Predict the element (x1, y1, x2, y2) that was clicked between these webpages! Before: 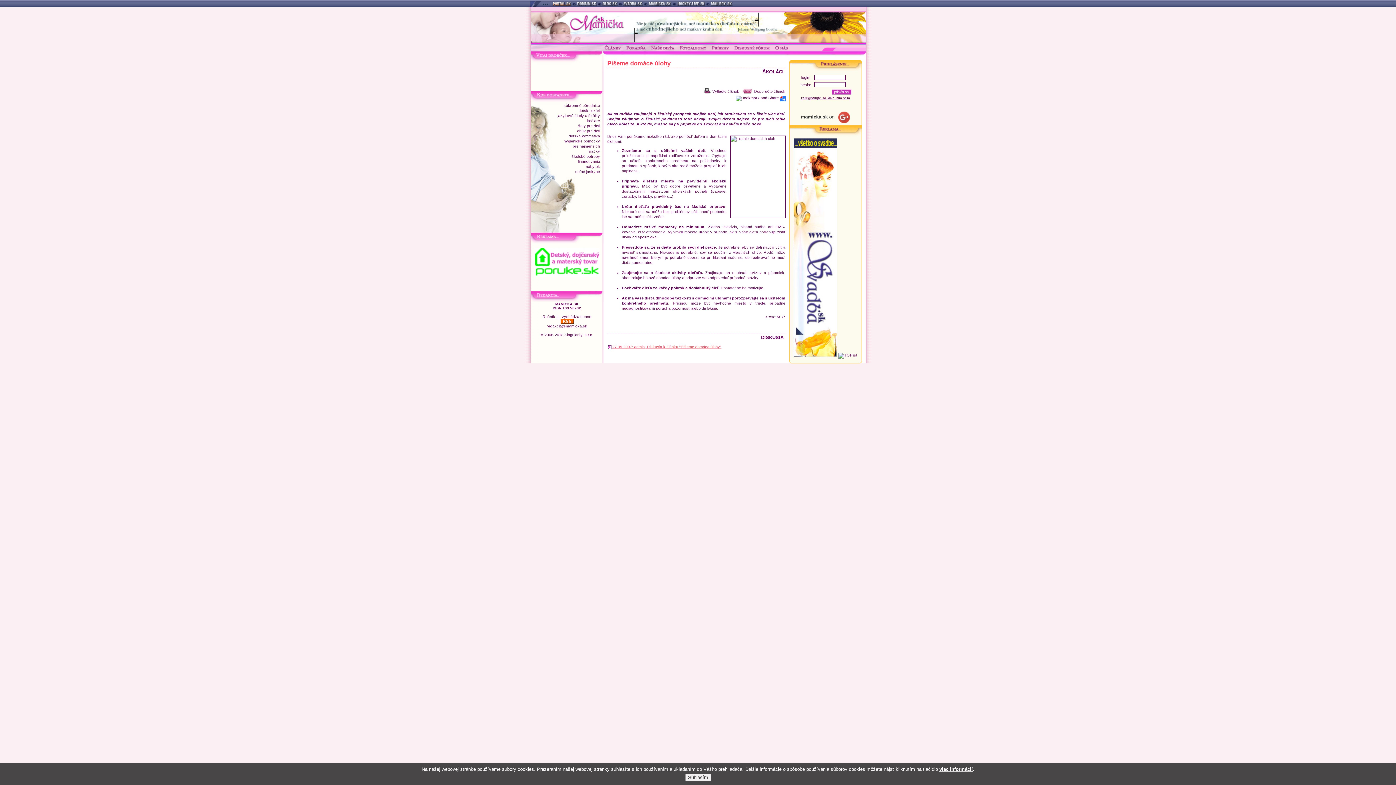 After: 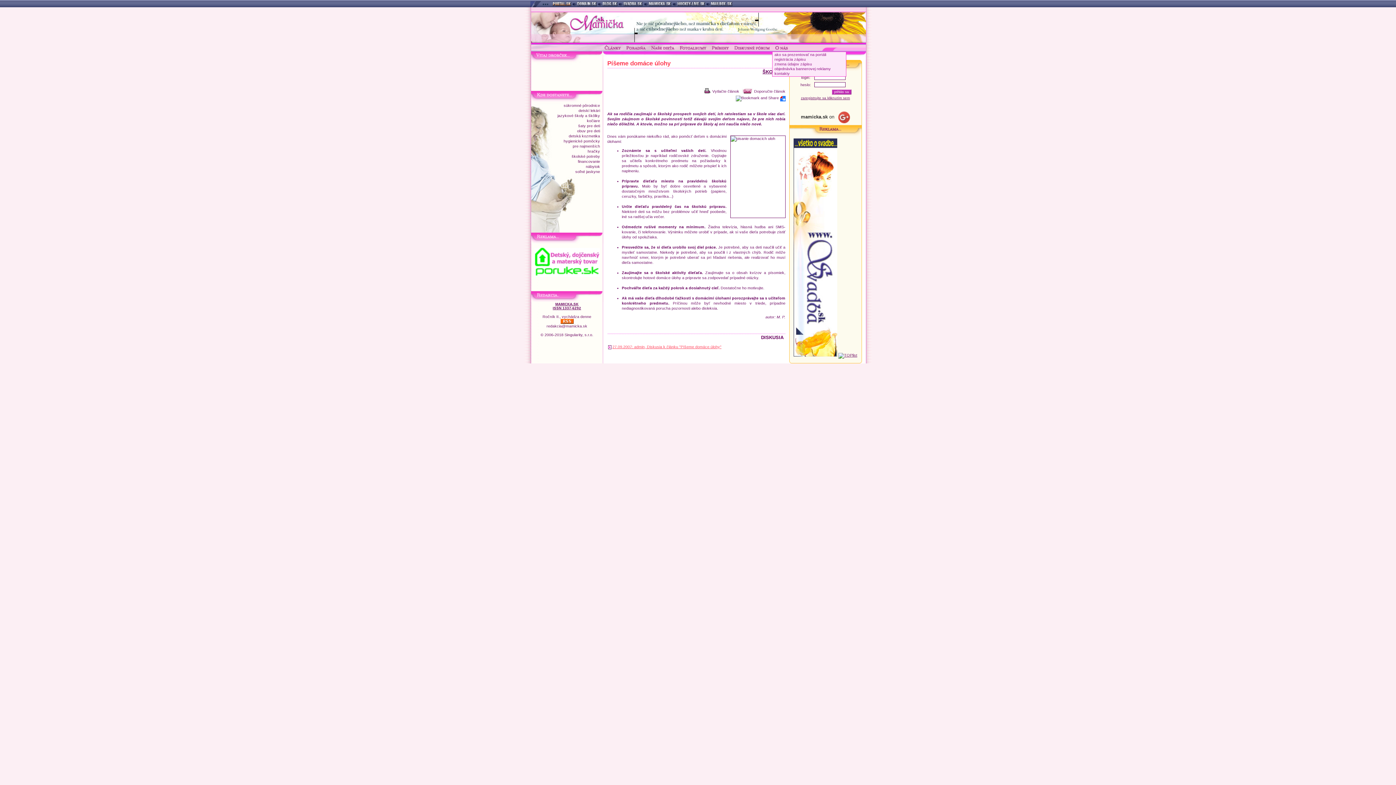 Action: bbox: (772, 44, 791, 51)